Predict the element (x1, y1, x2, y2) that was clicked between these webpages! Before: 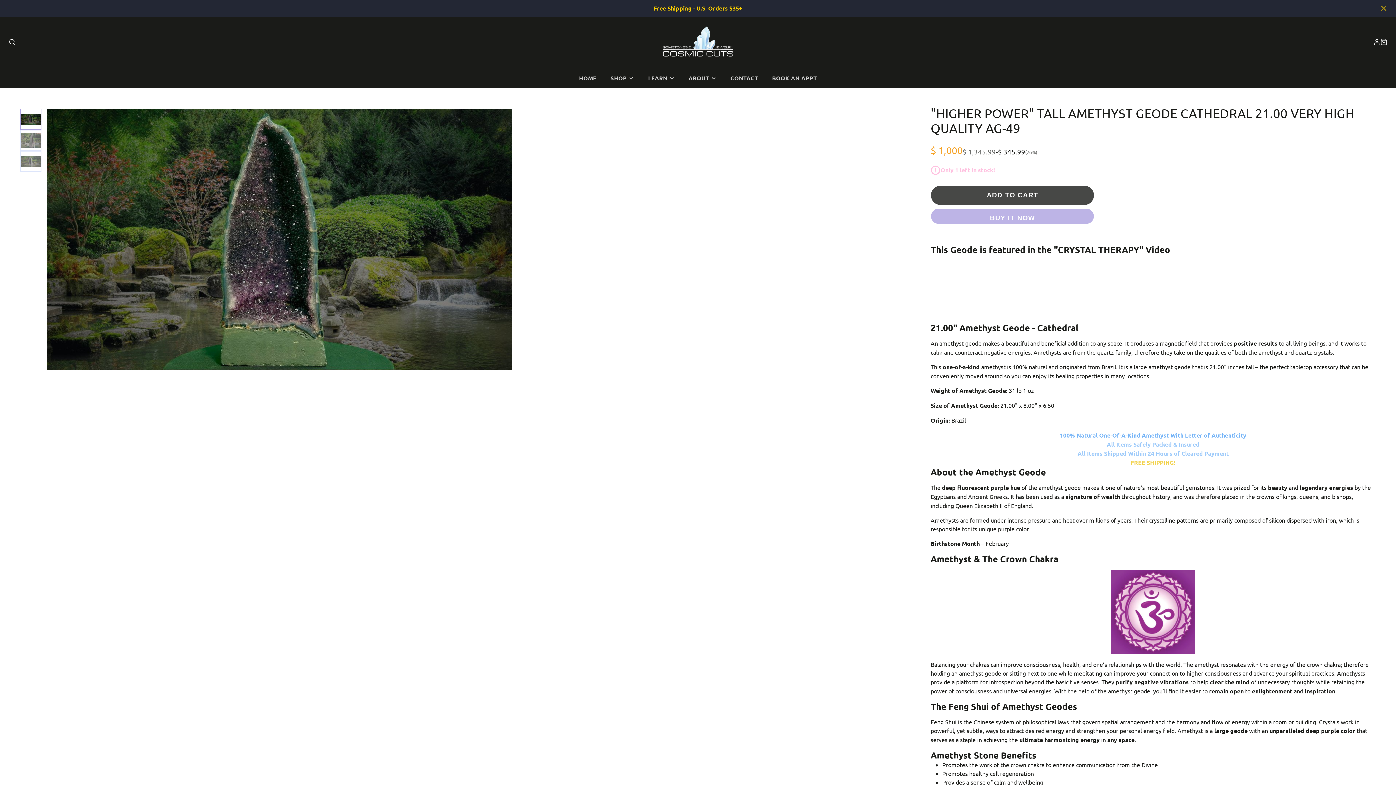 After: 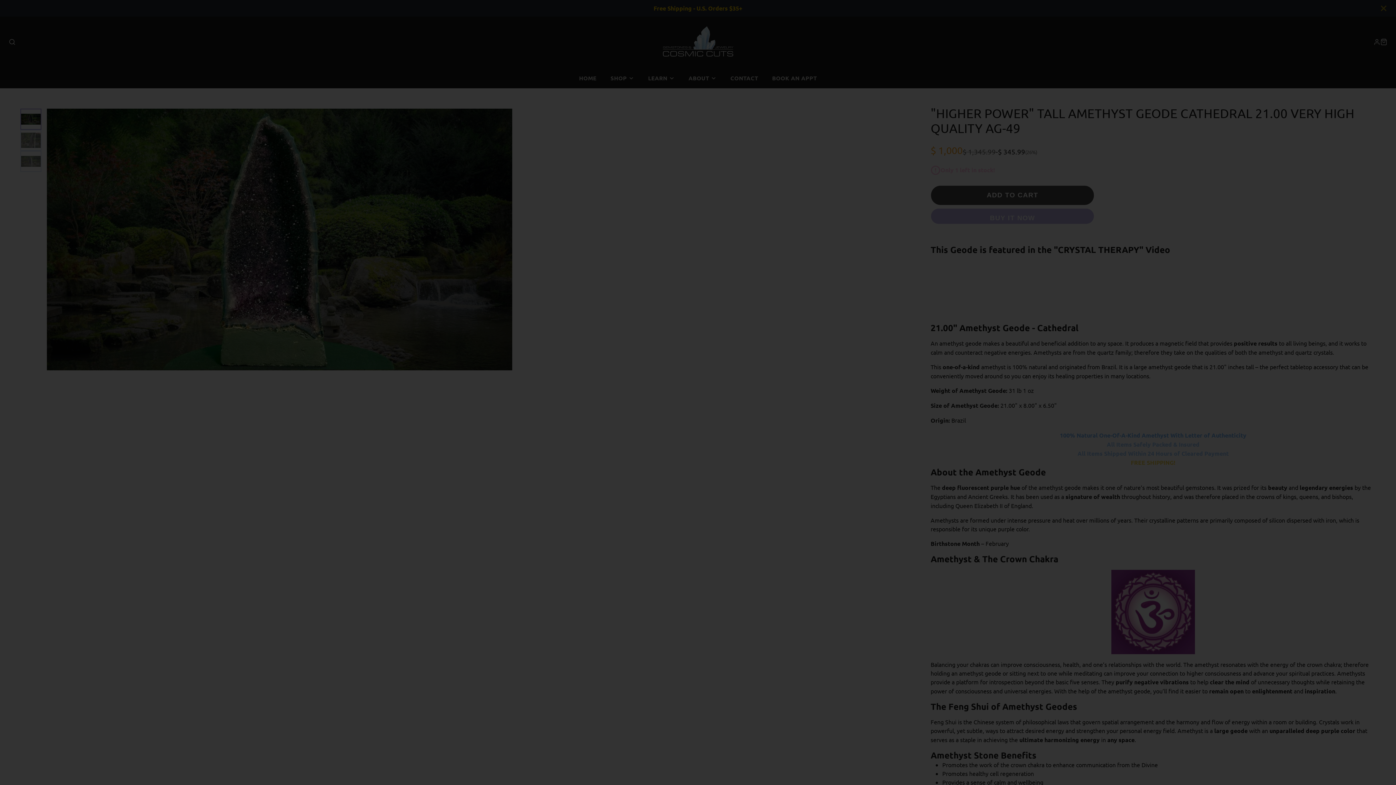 Action: bbox: (8, 38, 15, 45) label: SEARCH